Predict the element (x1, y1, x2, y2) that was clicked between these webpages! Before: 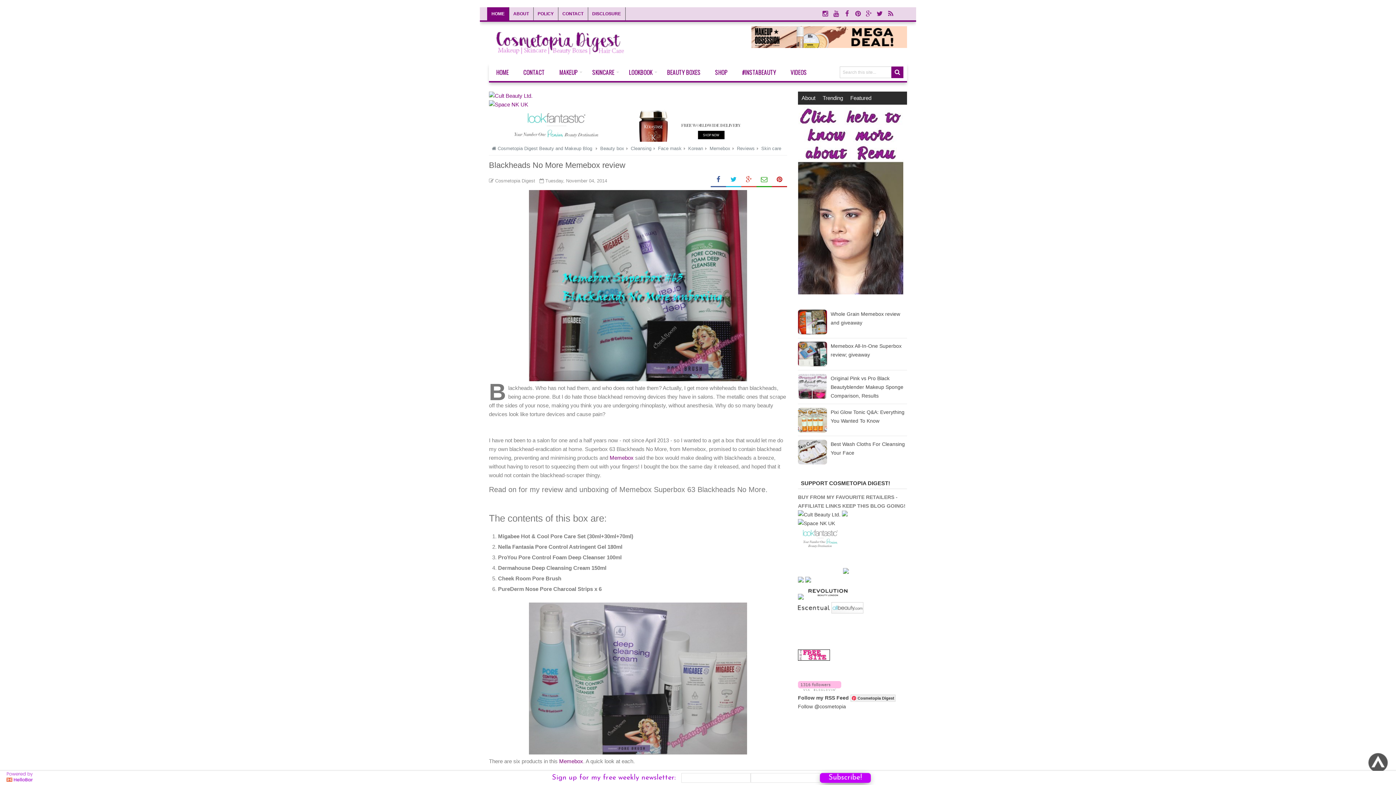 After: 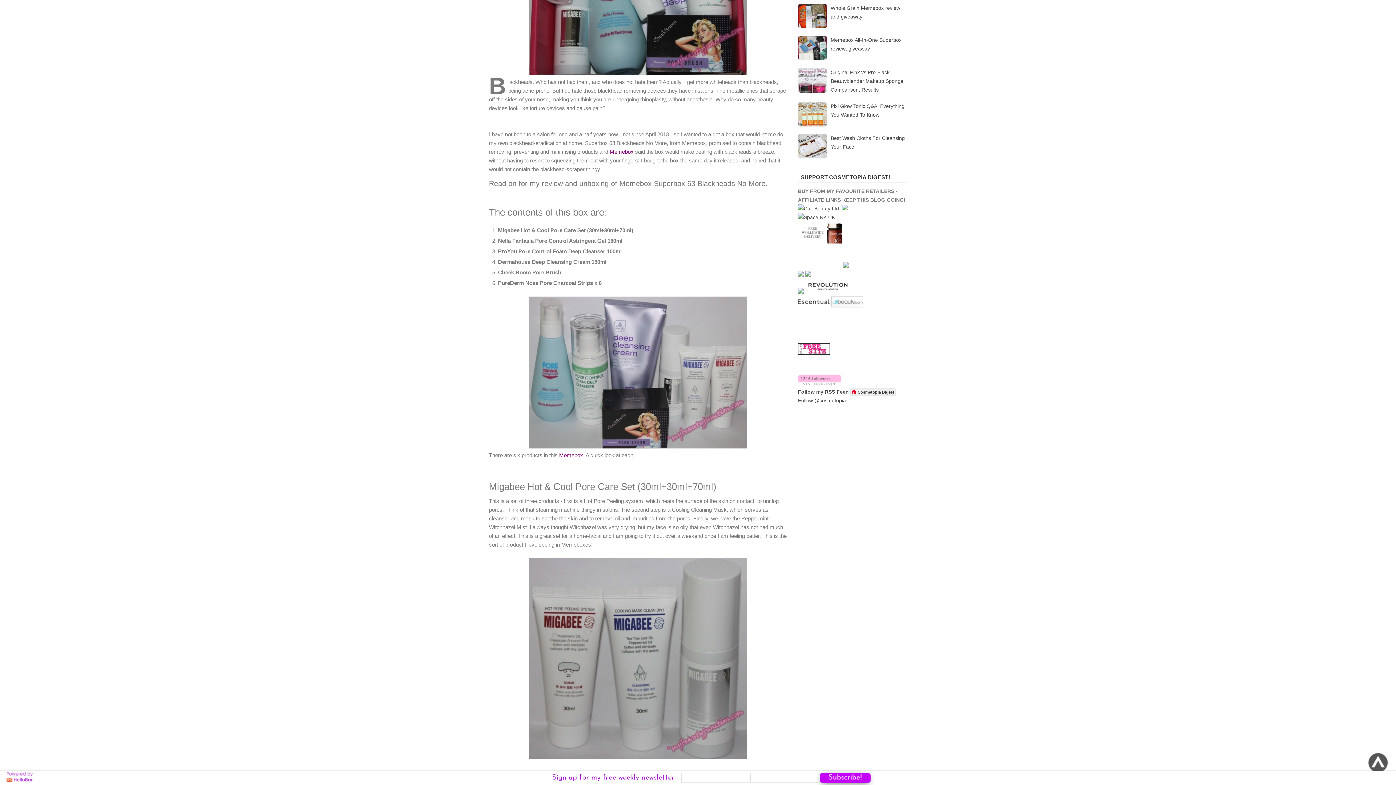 Action: bbox: (819, 91, 846, 104) label: Trending